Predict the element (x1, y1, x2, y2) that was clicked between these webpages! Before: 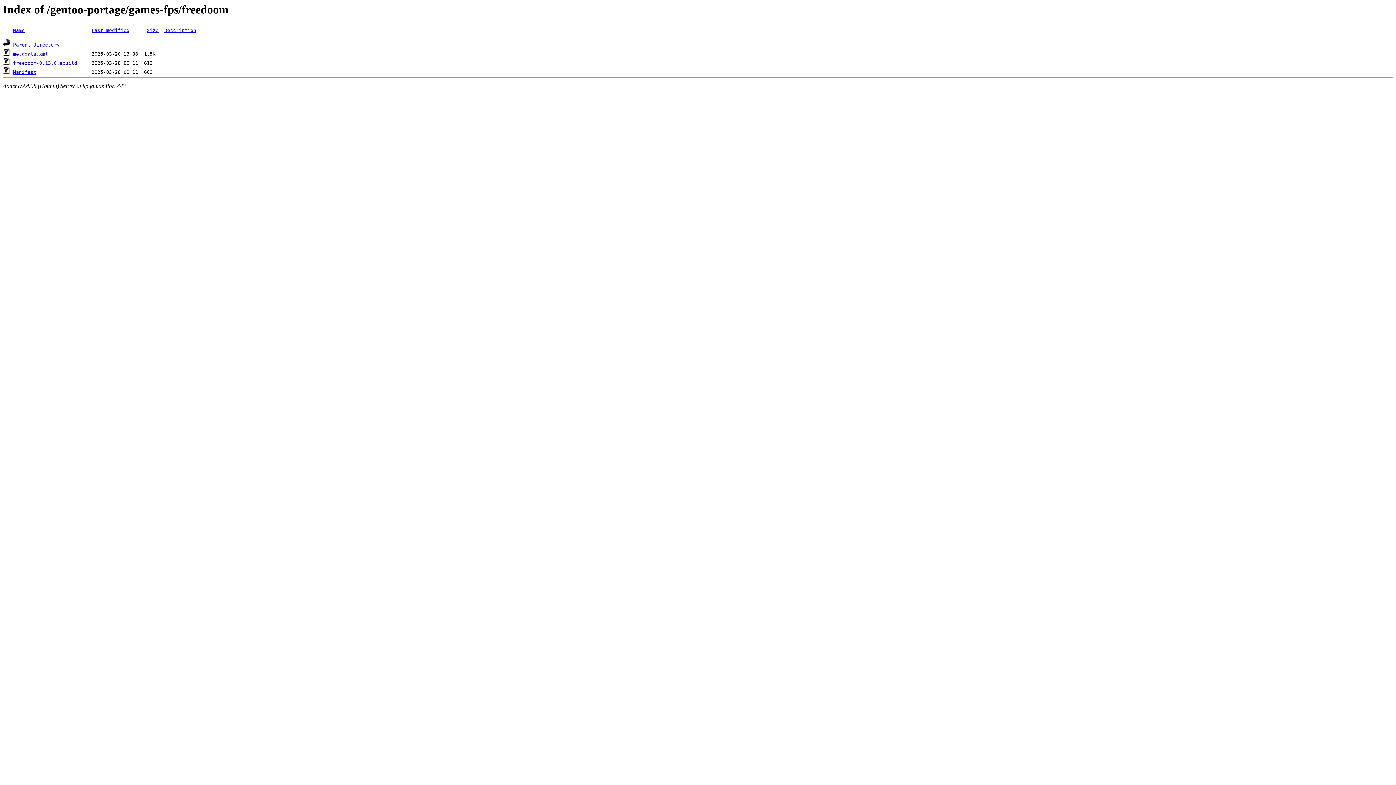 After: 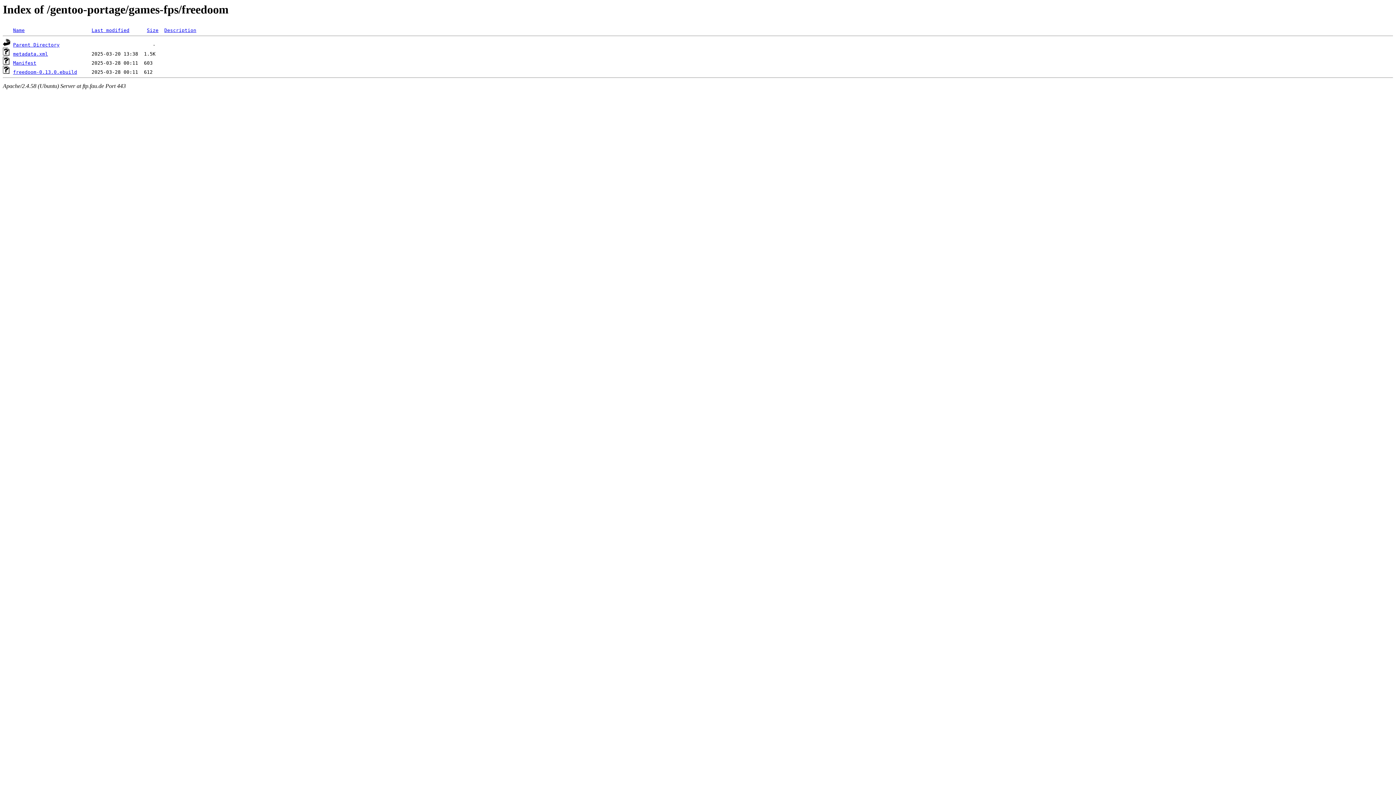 Action: bbox: (91, 27, 129, 33) label: Last modified